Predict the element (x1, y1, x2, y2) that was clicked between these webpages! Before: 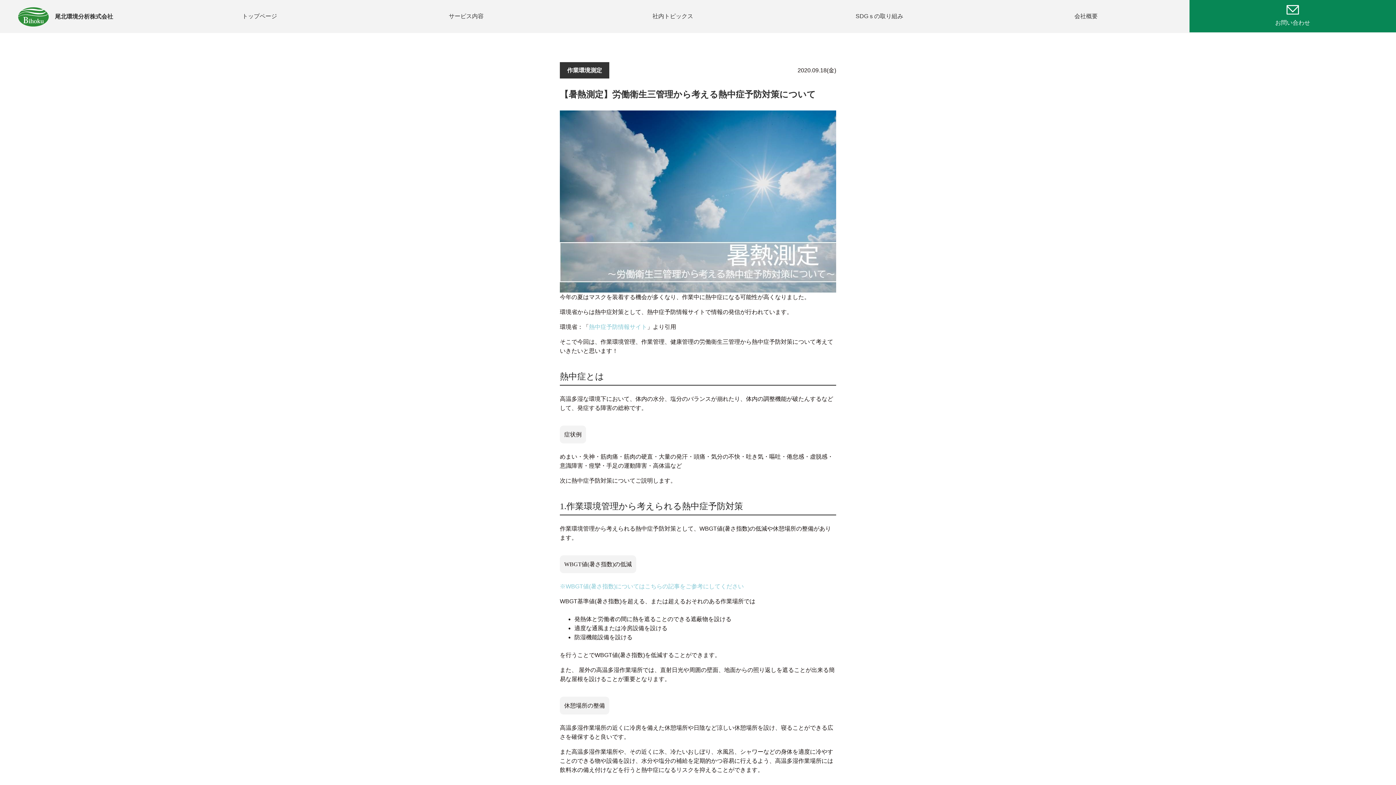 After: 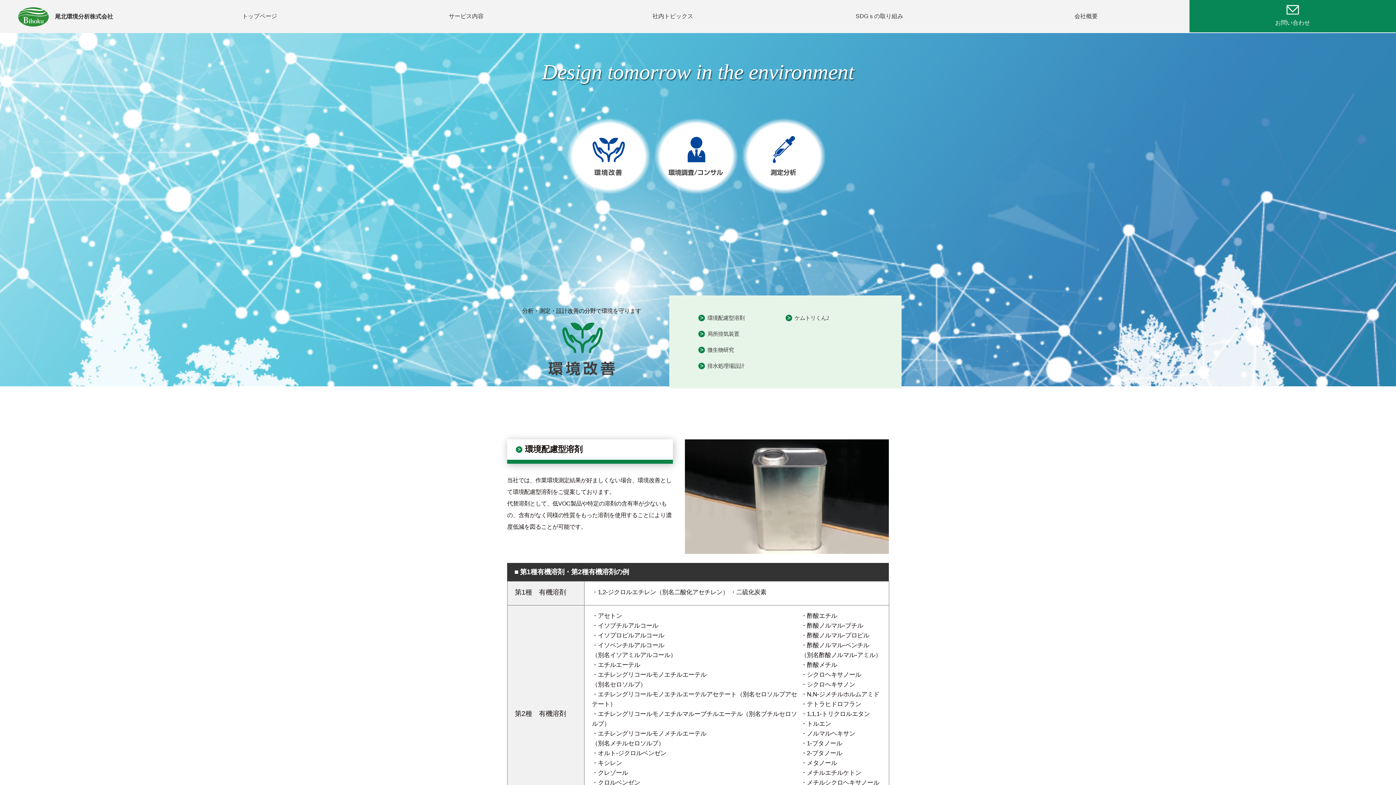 Action: label: サービス内容 bbox: (448, 11, 483, 20)